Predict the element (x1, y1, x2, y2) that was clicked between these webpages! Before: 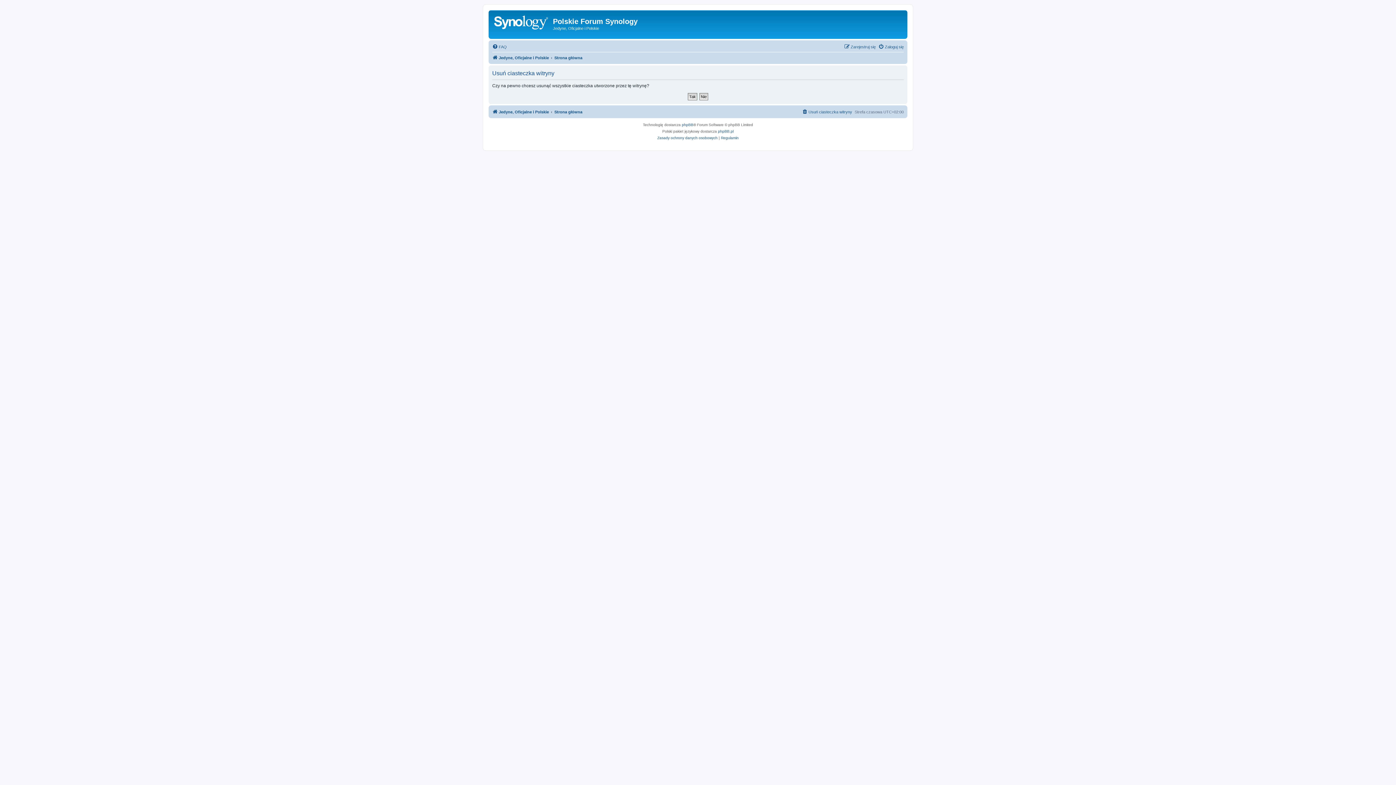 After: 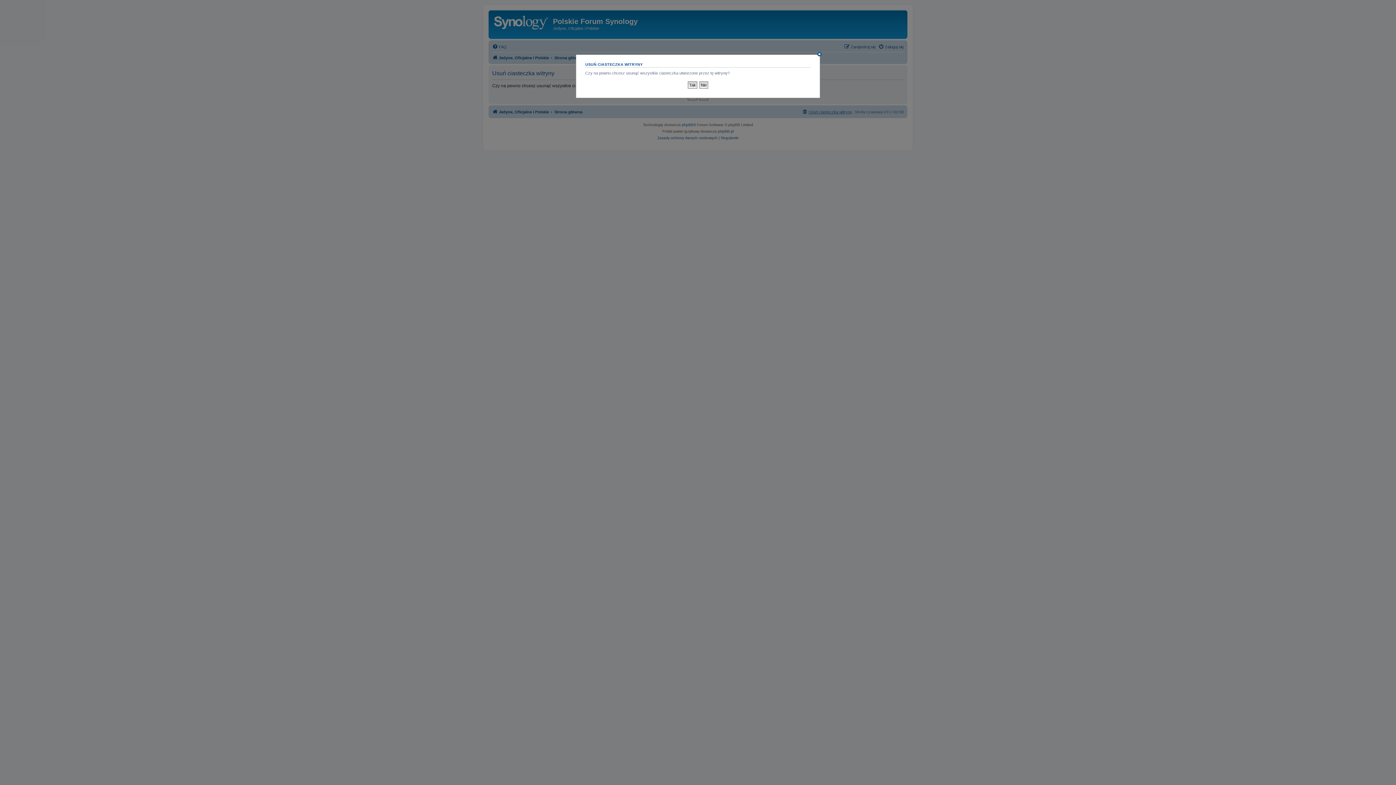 Action: label: Usuń ciasteczka witryny bbox: (802, 107, 852, 116)